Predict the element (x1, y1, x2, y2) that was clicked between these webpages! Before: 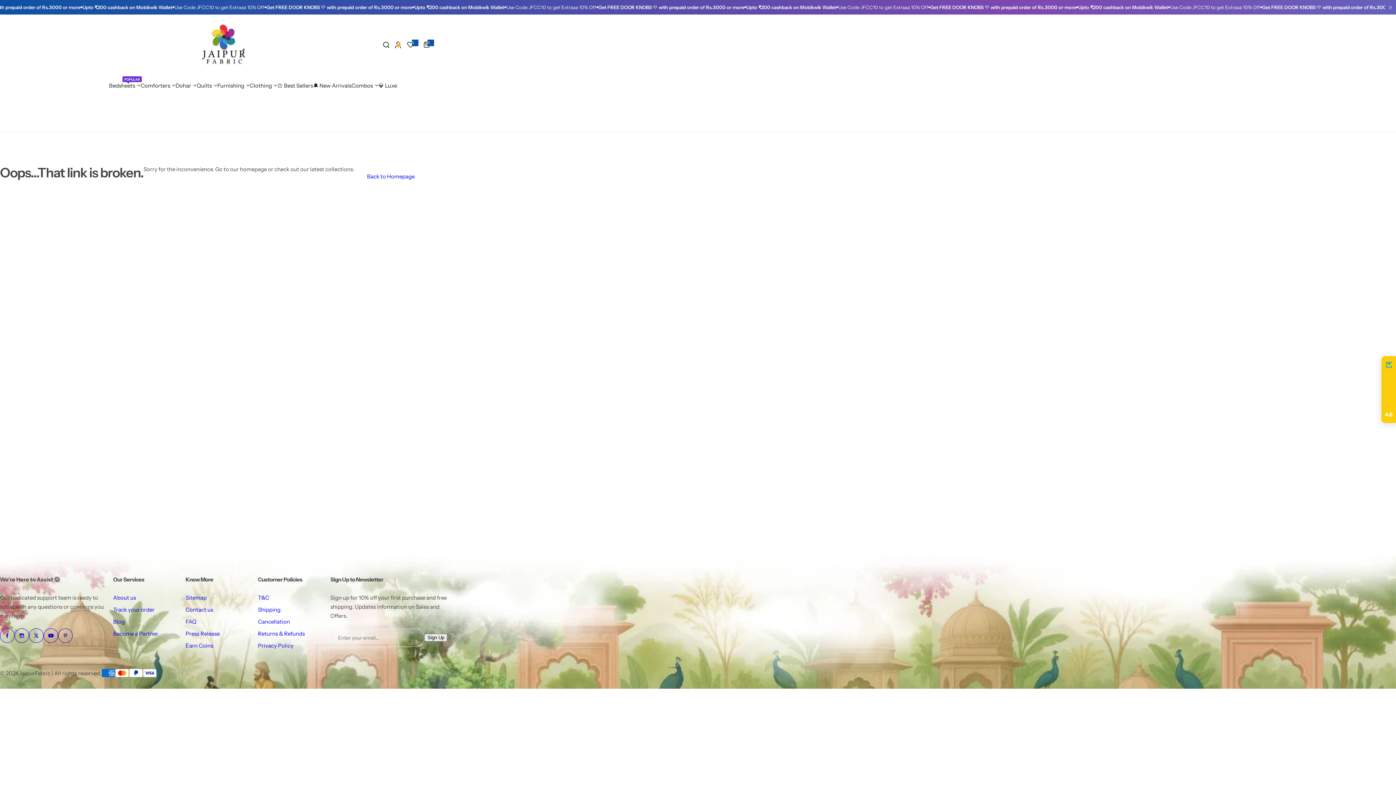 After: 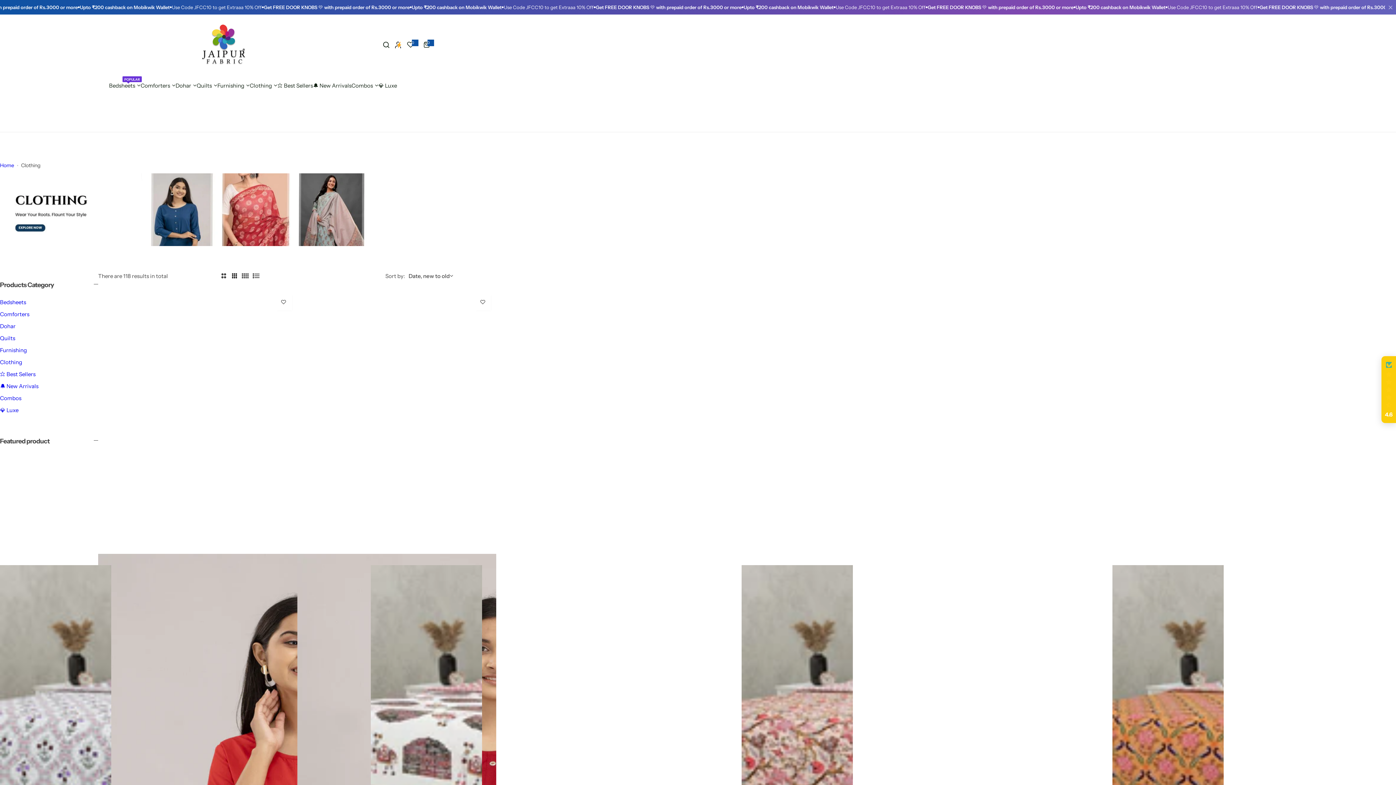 Action: label: Clothing bbox: (249, 76, 272, 94)